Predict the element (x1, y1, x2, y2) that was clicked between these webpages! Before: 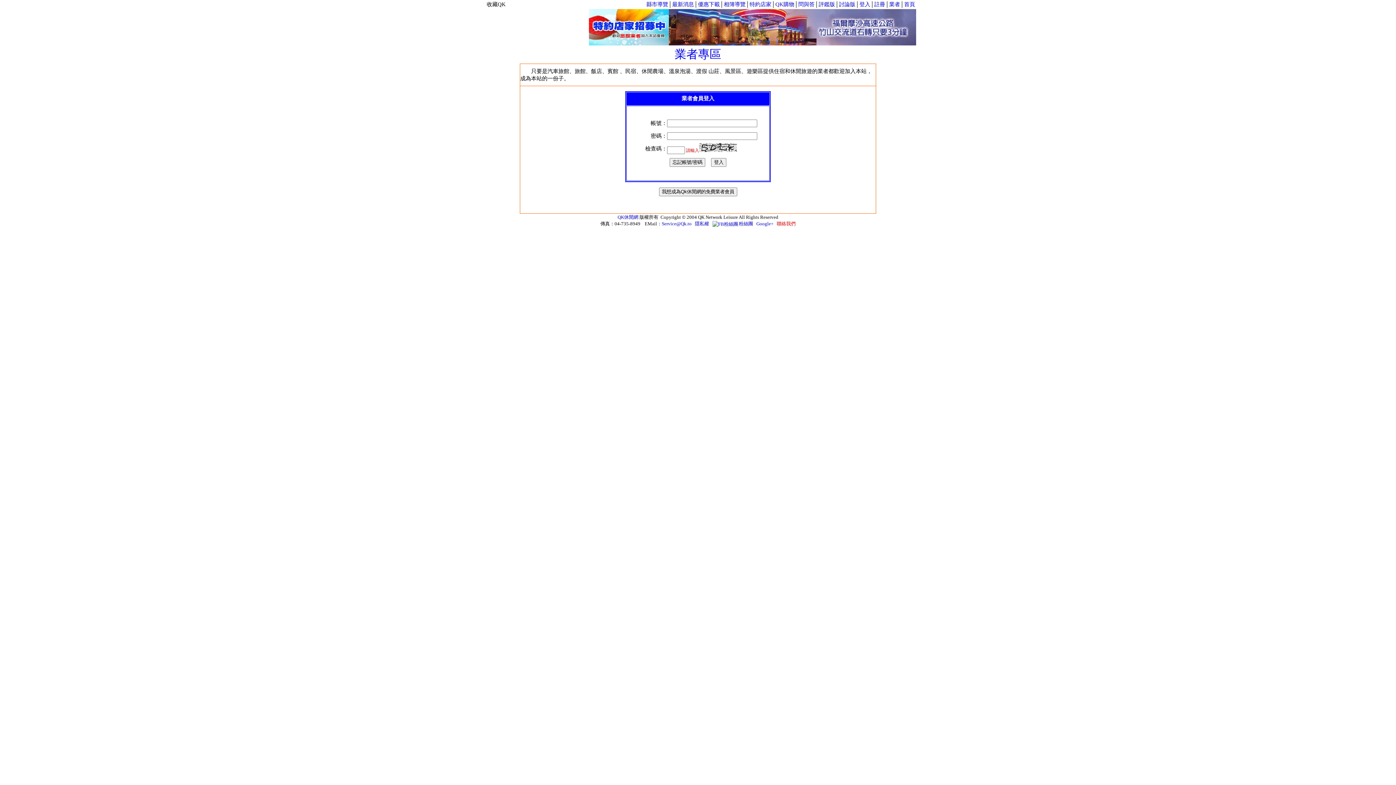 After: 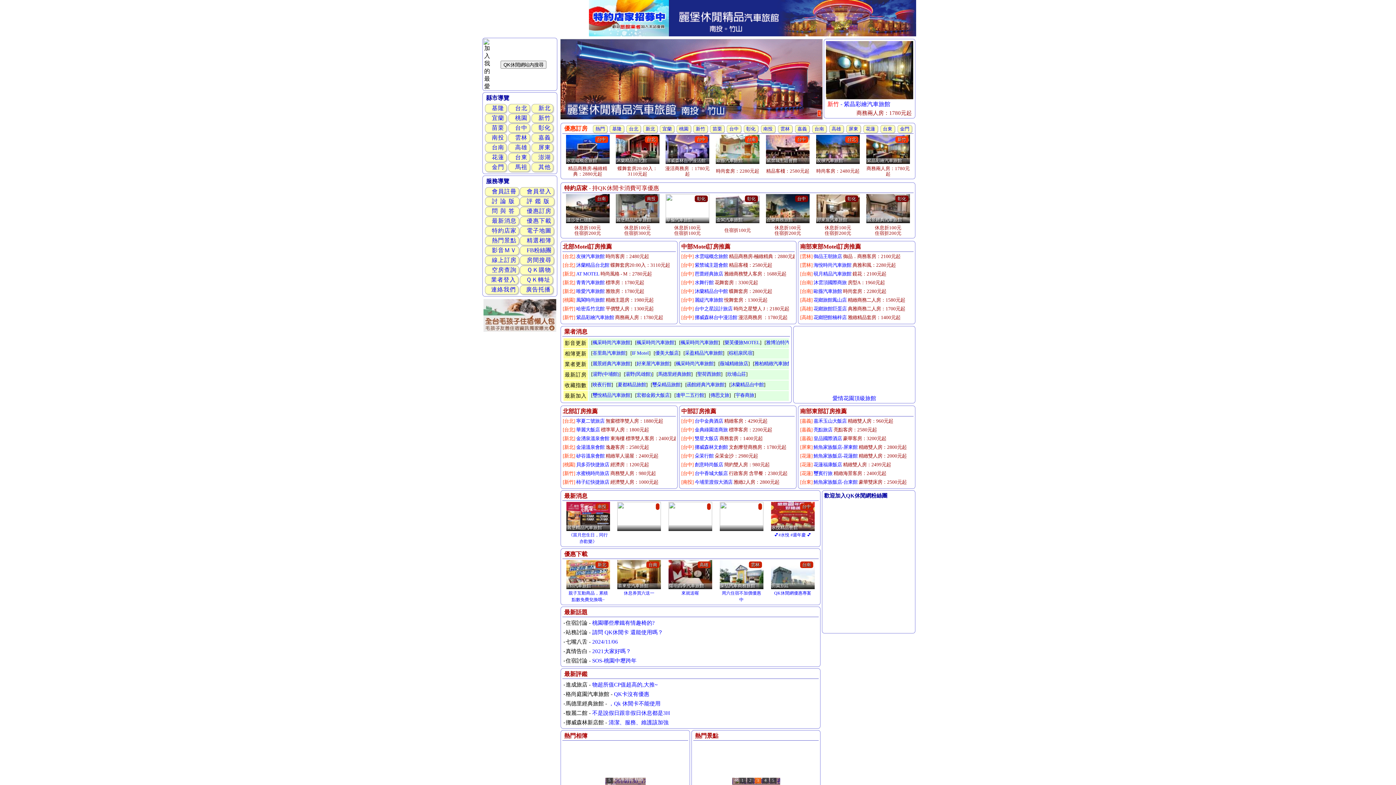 Action: label: QK休閒網 bbox: (617, 214, 638, 220)